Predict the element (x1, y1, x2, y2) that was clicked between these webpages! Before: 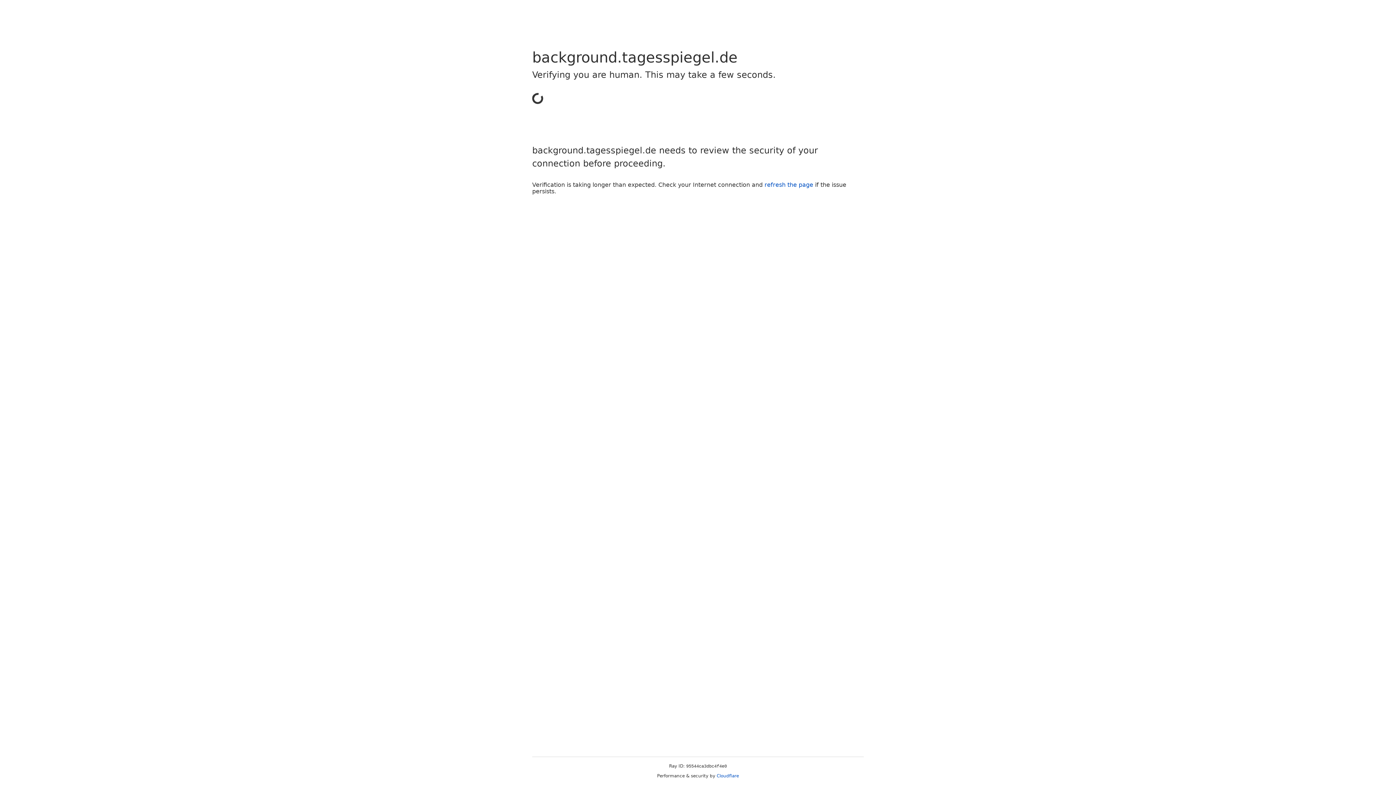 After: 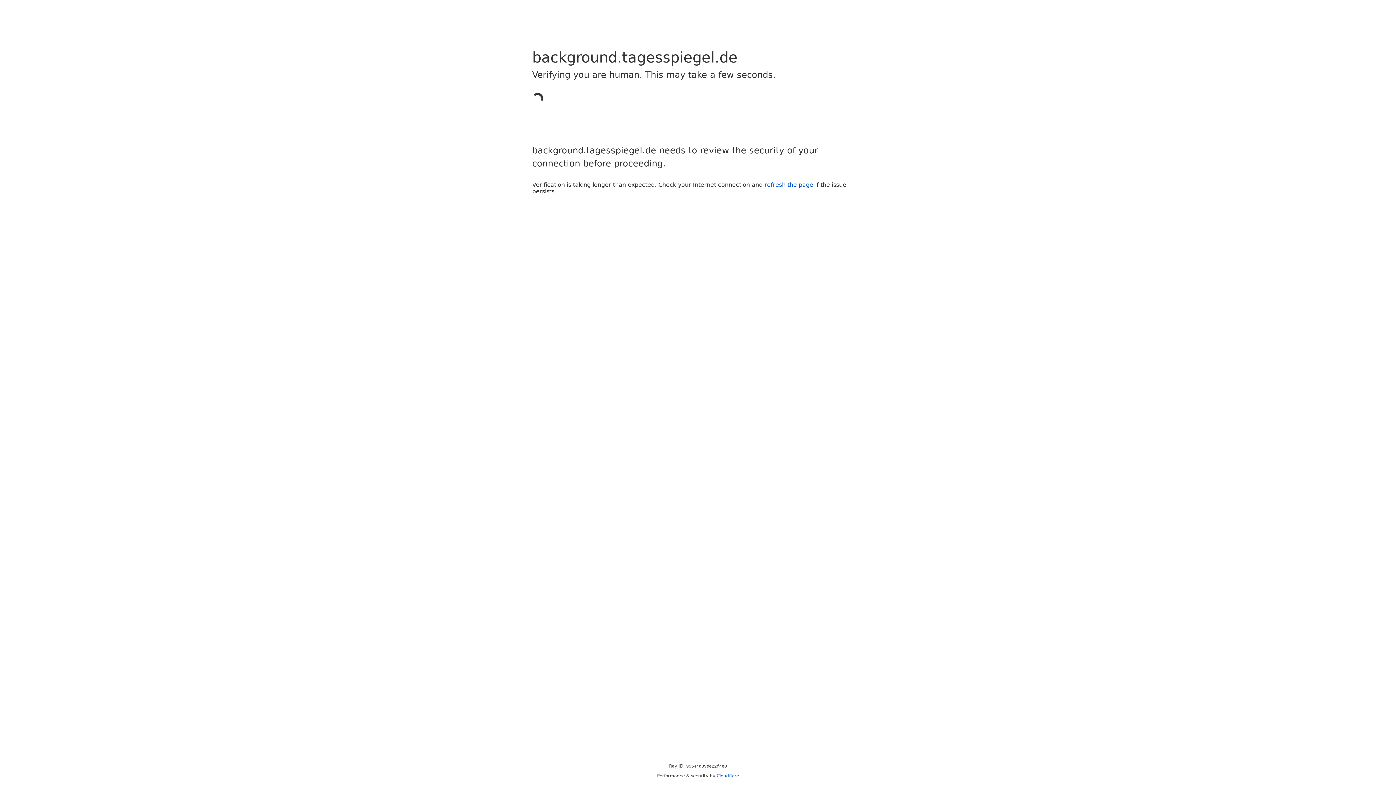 Action: label: Cloudflare bbox: (716, 773, 739, 778)